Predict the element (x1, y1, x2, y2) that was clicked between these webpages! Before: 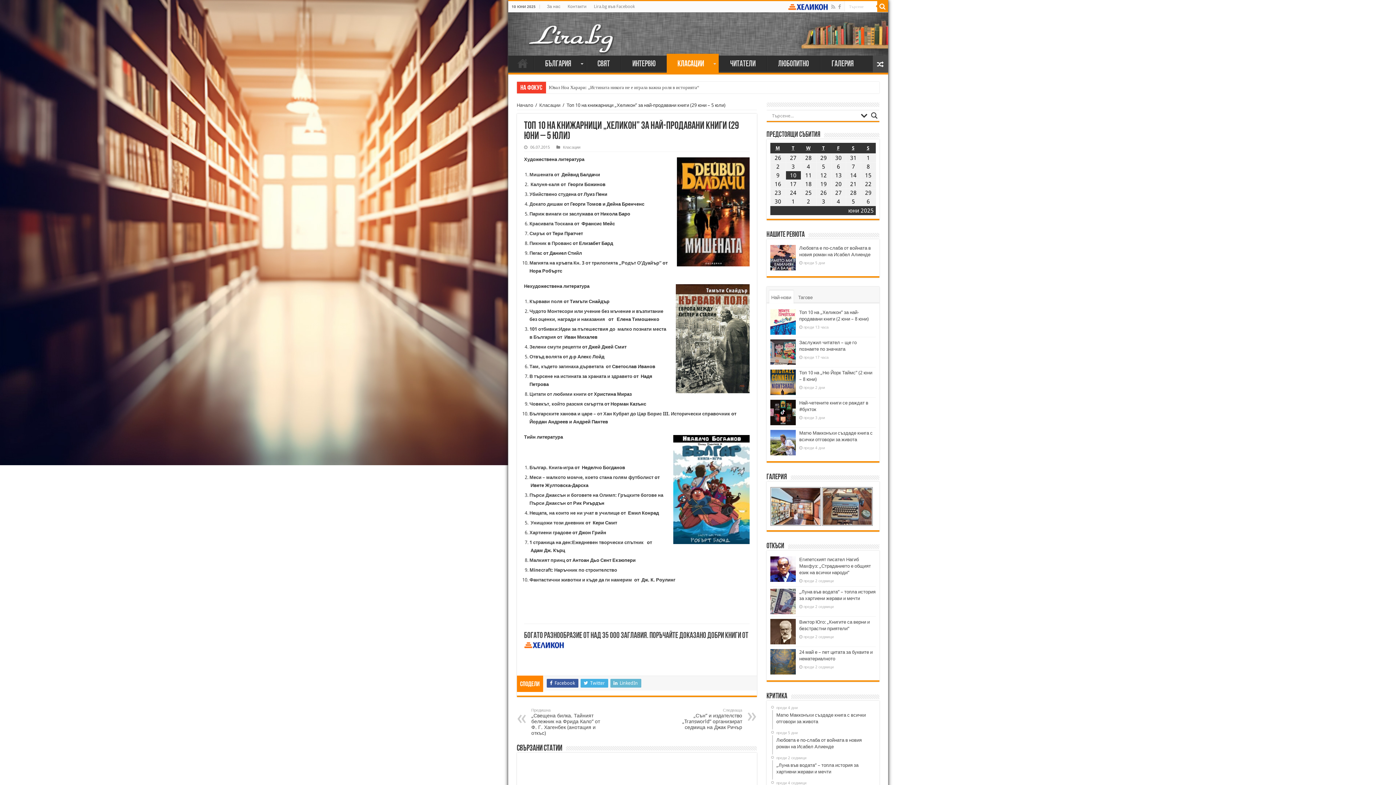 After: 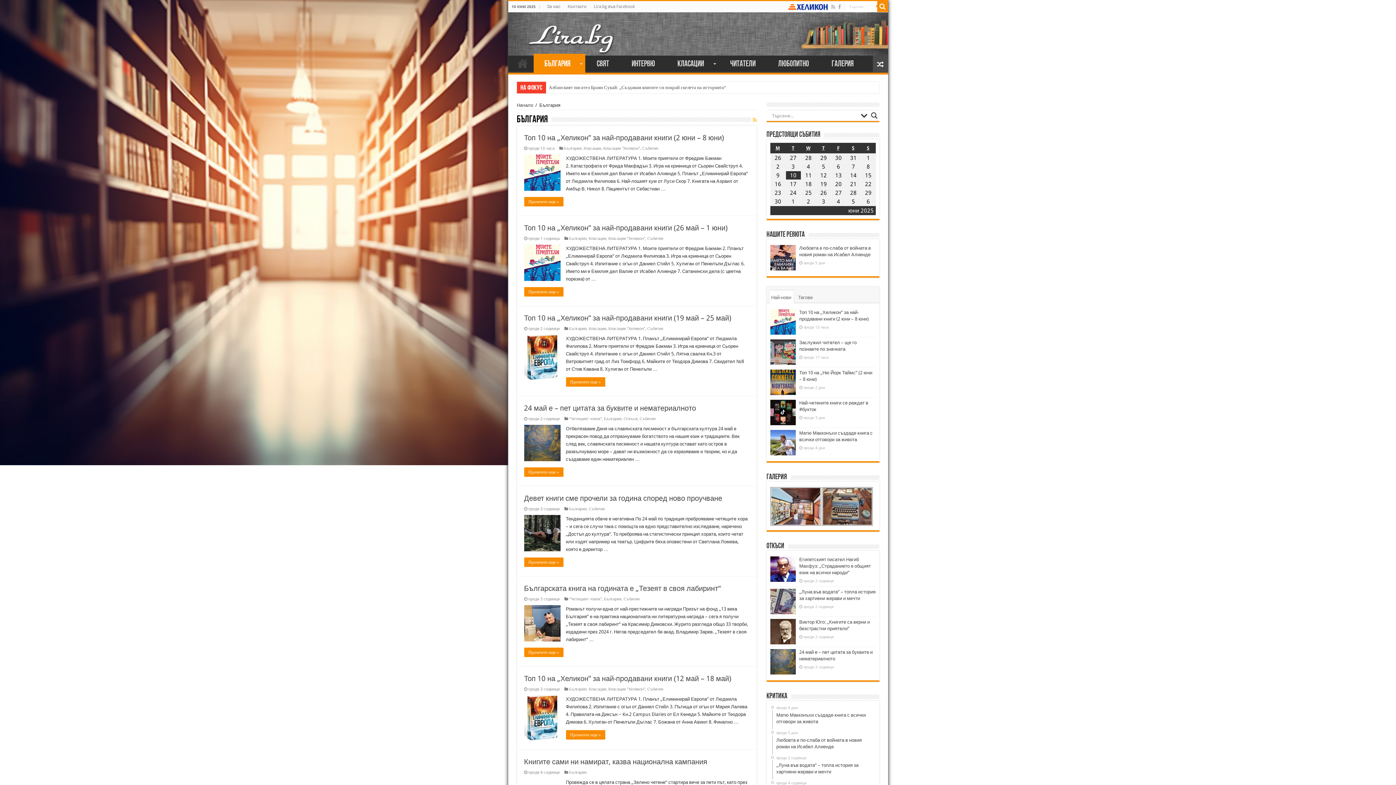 Action: bbox: (534, 55, 586, 70) label: България